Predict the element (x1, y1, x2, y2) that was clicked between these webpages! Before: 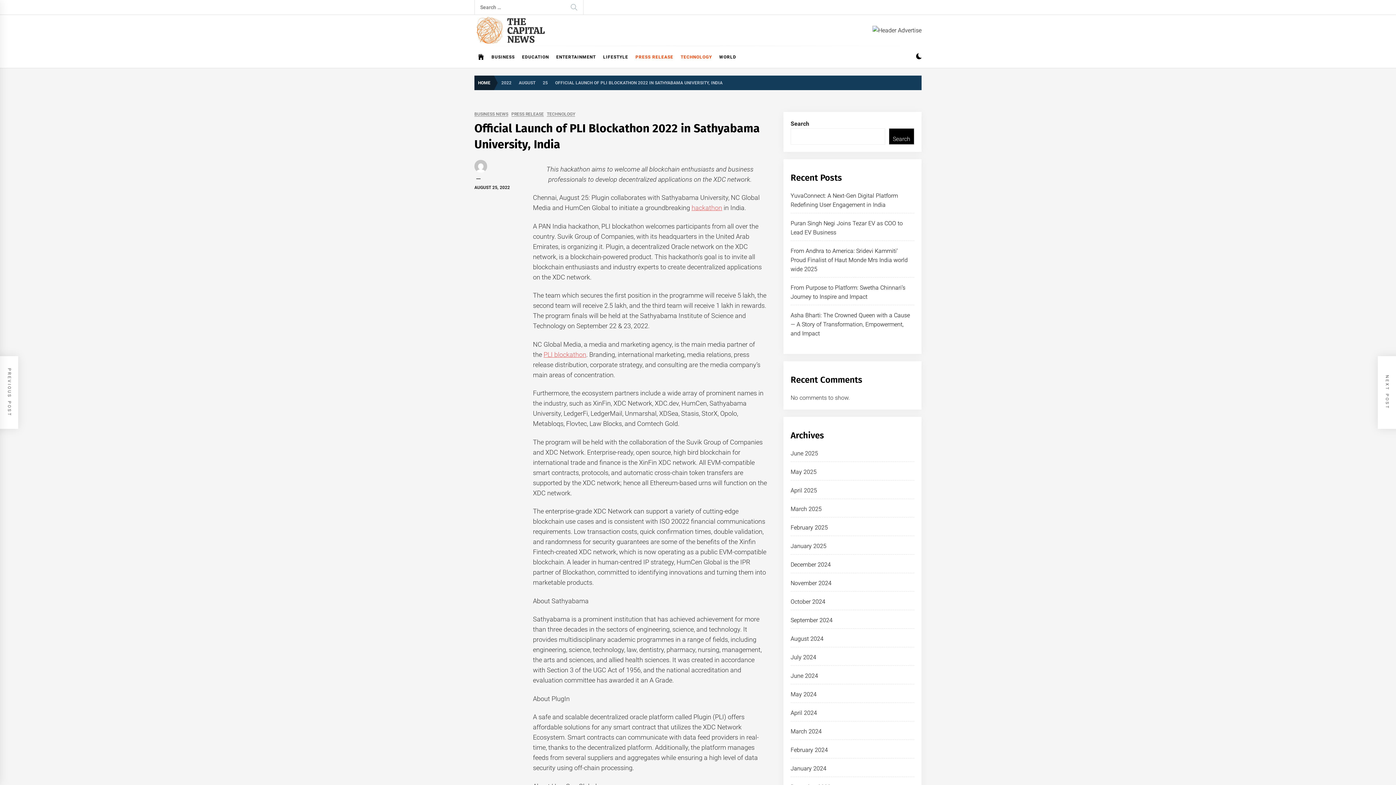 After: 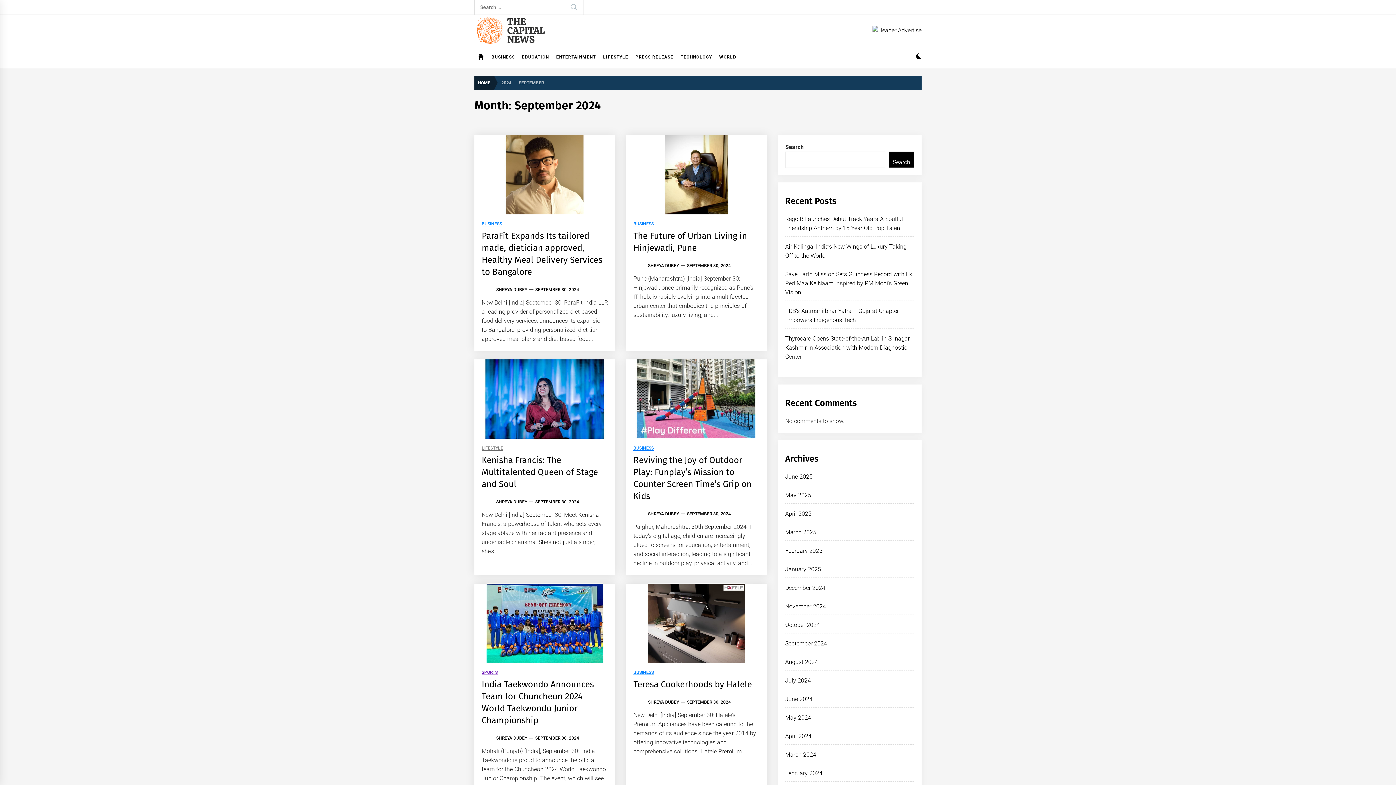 Action: bbox: (790, 617, 832, 623) label: September 2024